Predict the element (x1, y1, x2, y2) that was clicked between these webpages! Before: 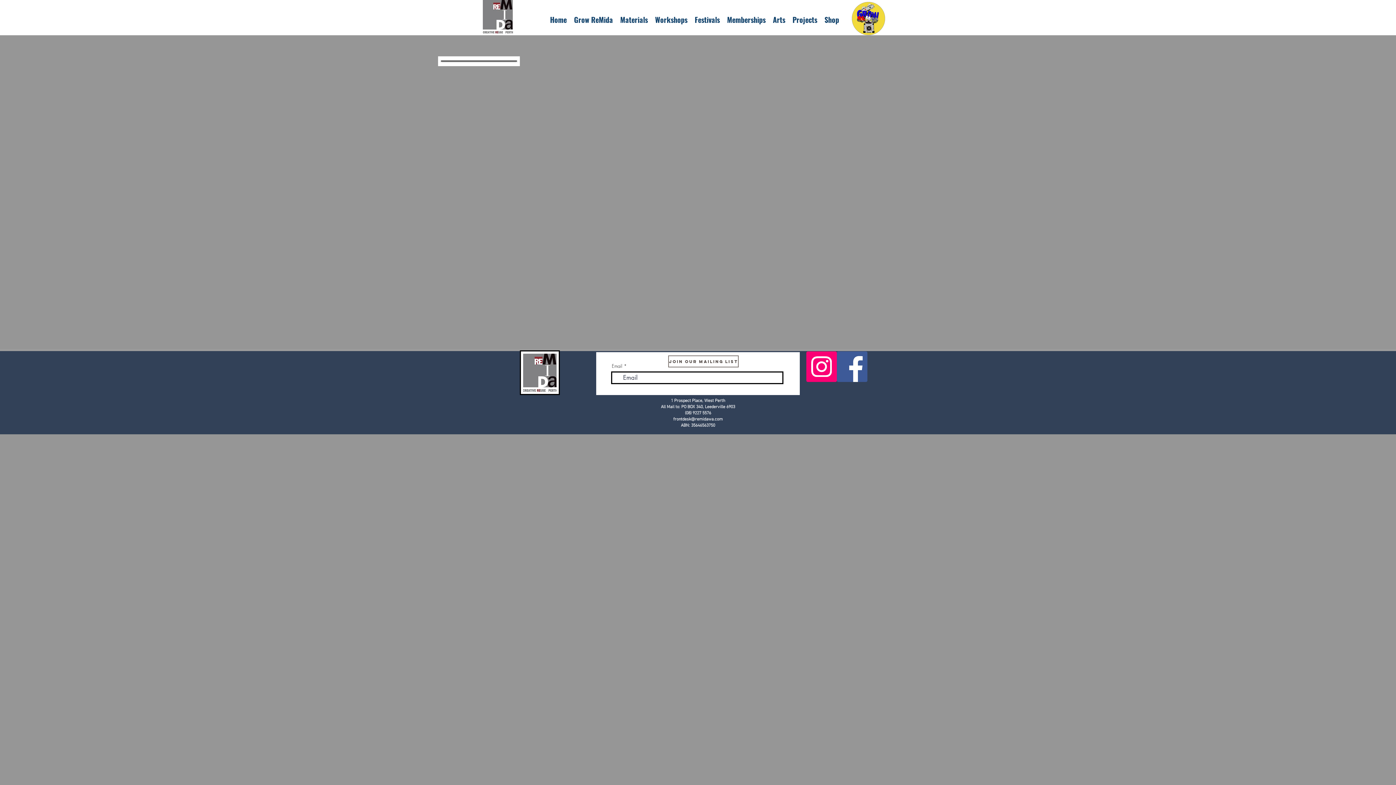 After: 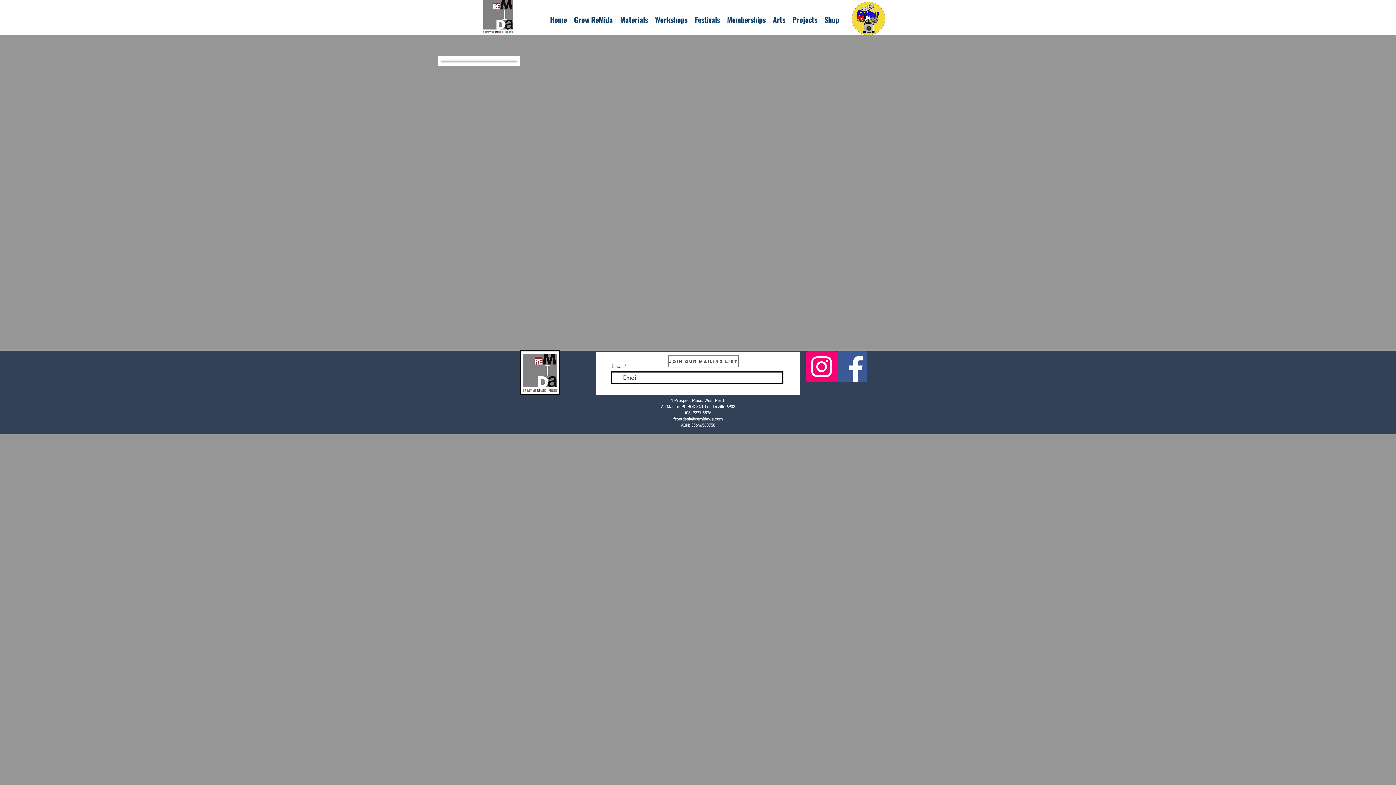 Action: label: frontdesk@remidawa.com bbox: (673, 417, 722, 422)